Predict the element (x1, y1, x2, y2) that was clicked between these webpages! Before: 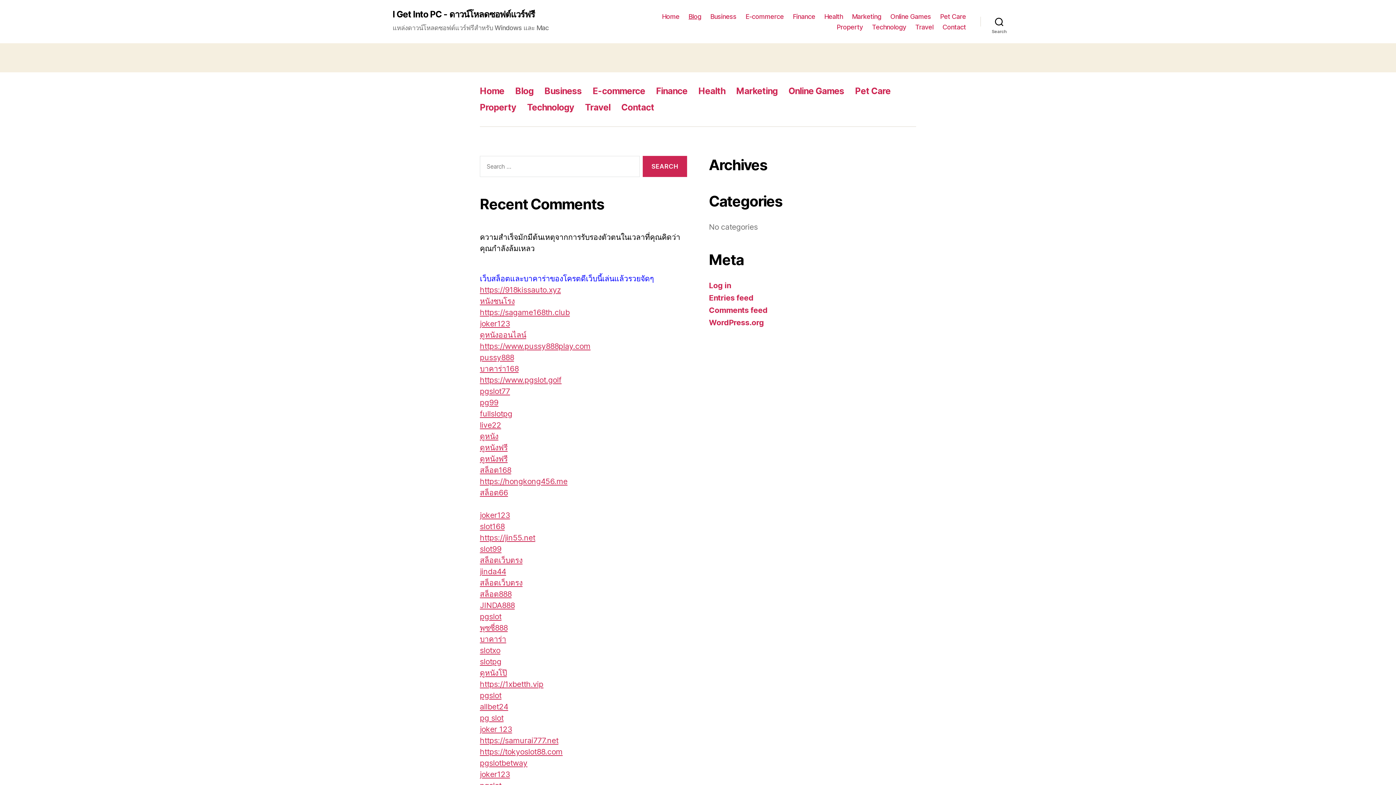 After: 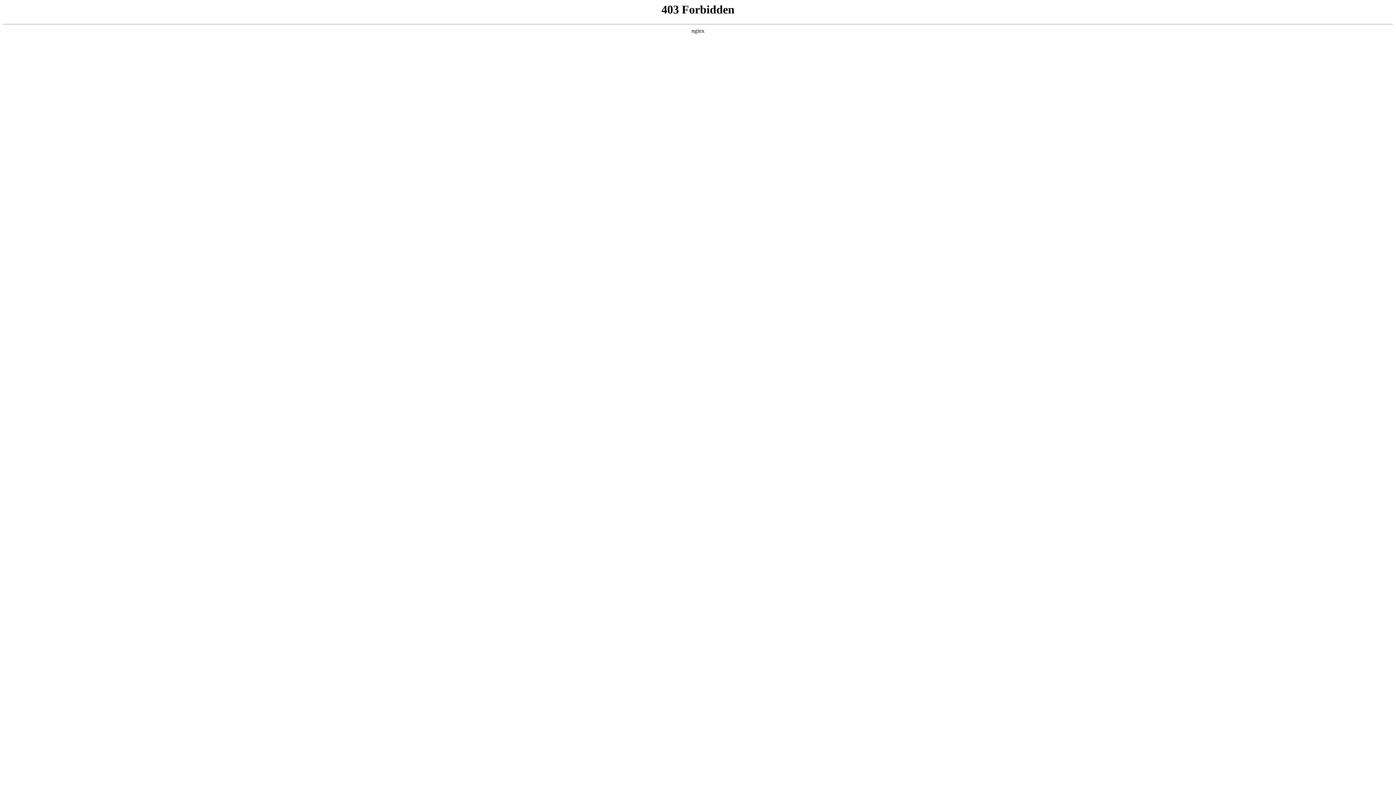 Action: bbox: (480, 319, 510, 328) label: joker123